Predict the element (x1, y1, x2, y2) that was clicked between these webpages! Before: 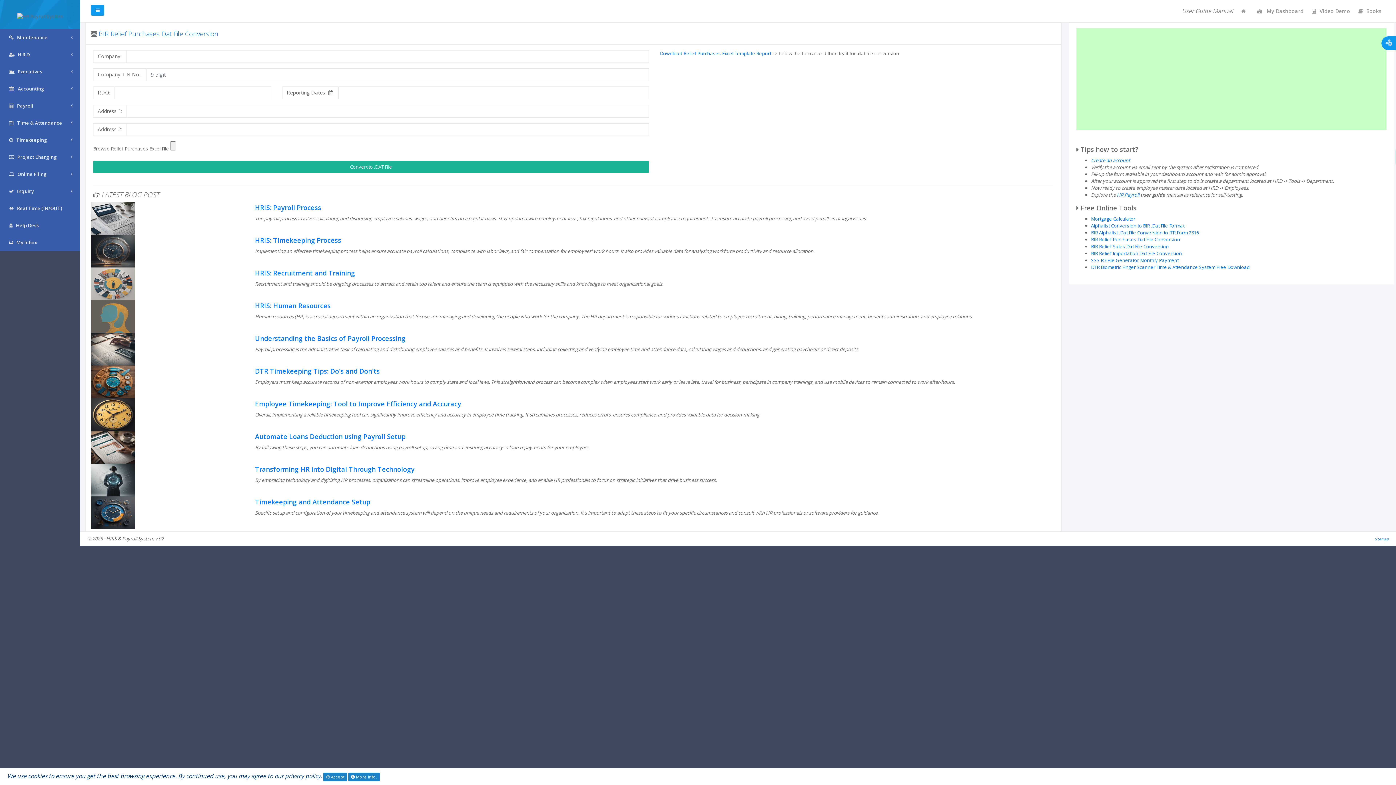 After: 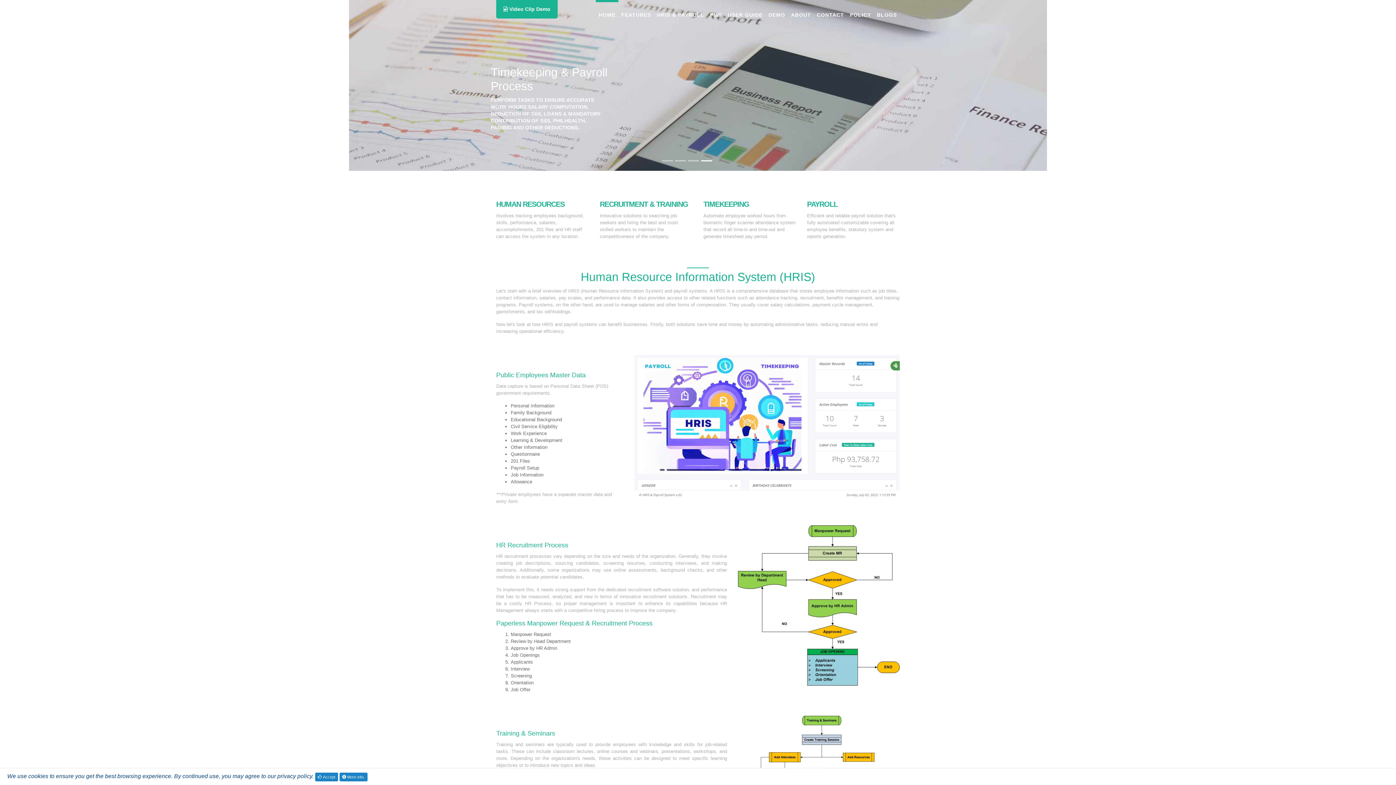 Action: bbox: (1117, 191, 1139, 198) label: HR Payroll